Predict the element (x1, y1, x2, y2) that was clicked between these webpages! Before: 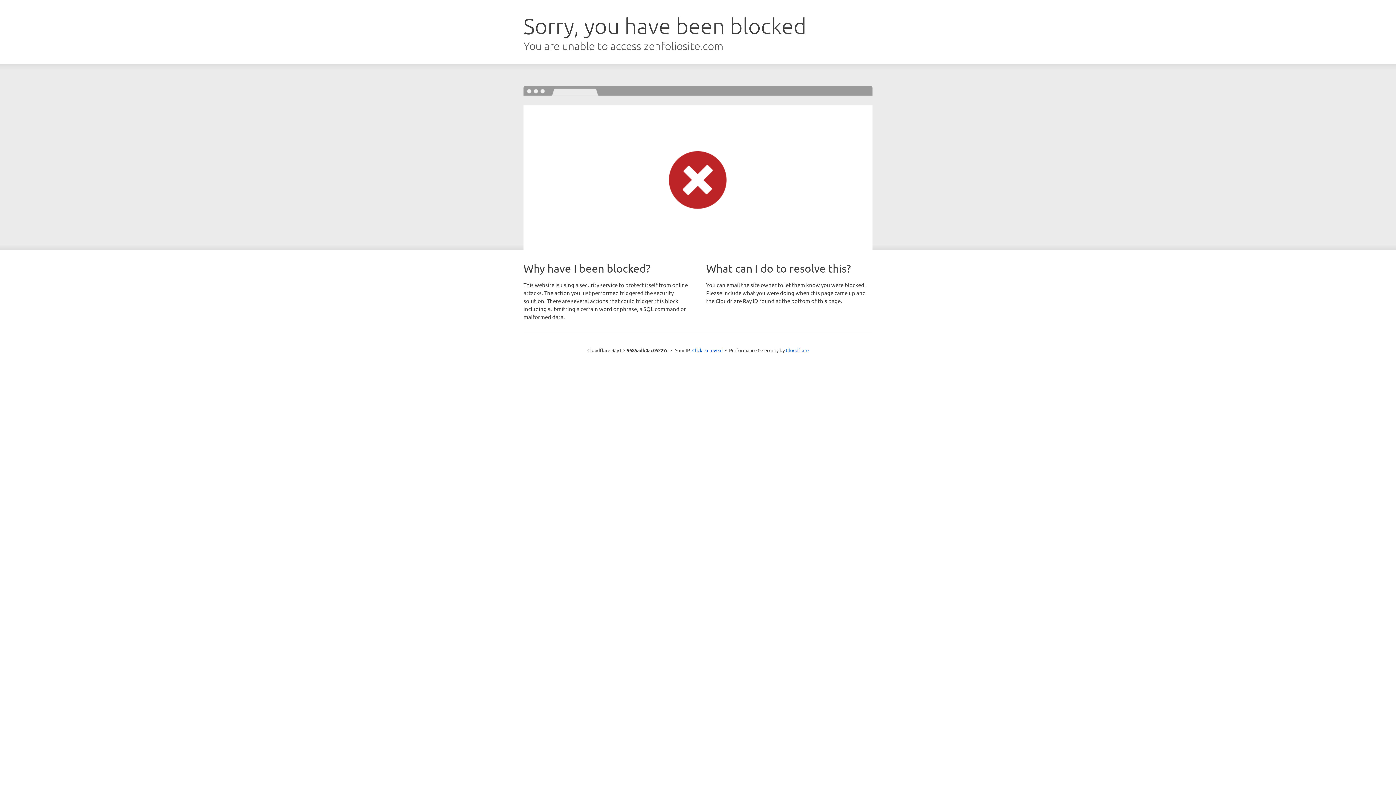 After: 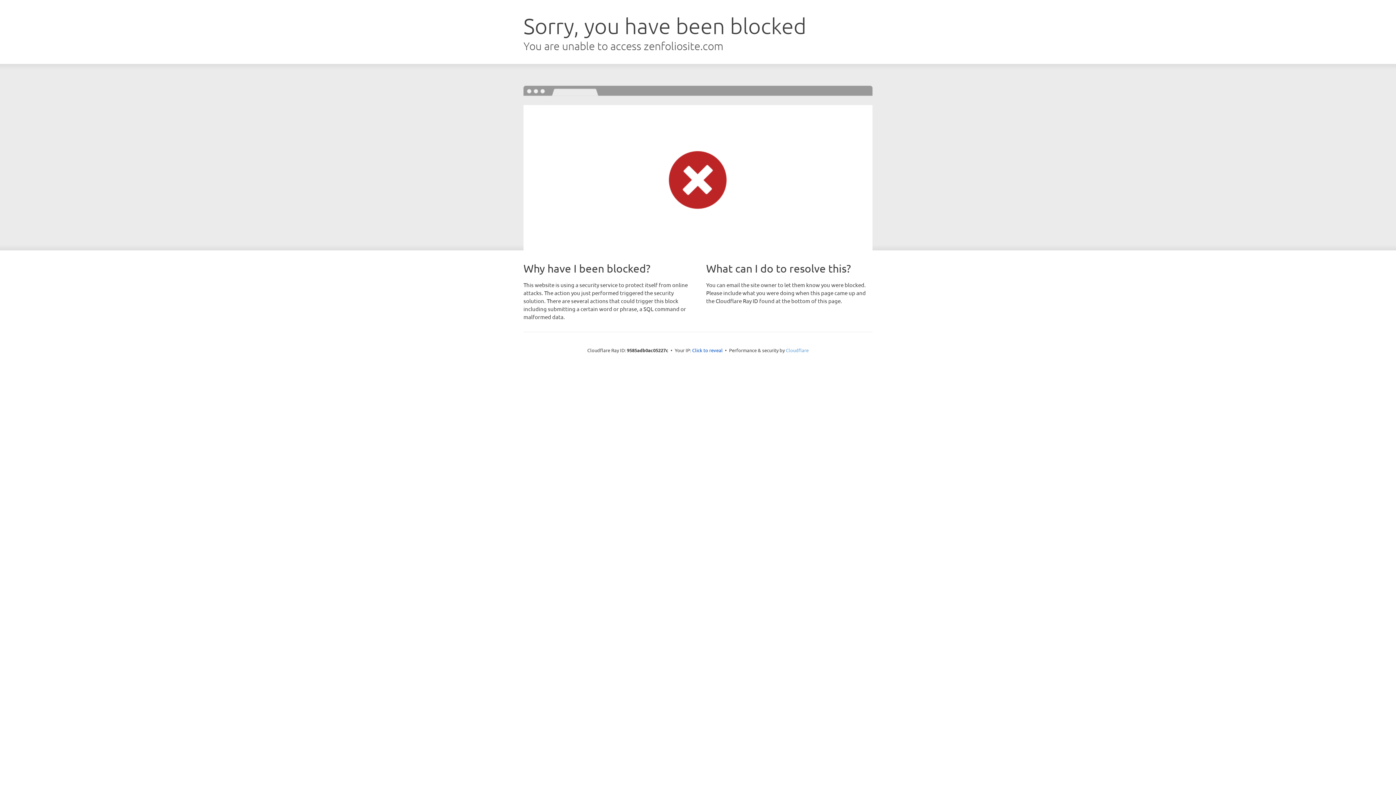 Action: bbox: (786, 347, 808, 353) label: Cloudflare